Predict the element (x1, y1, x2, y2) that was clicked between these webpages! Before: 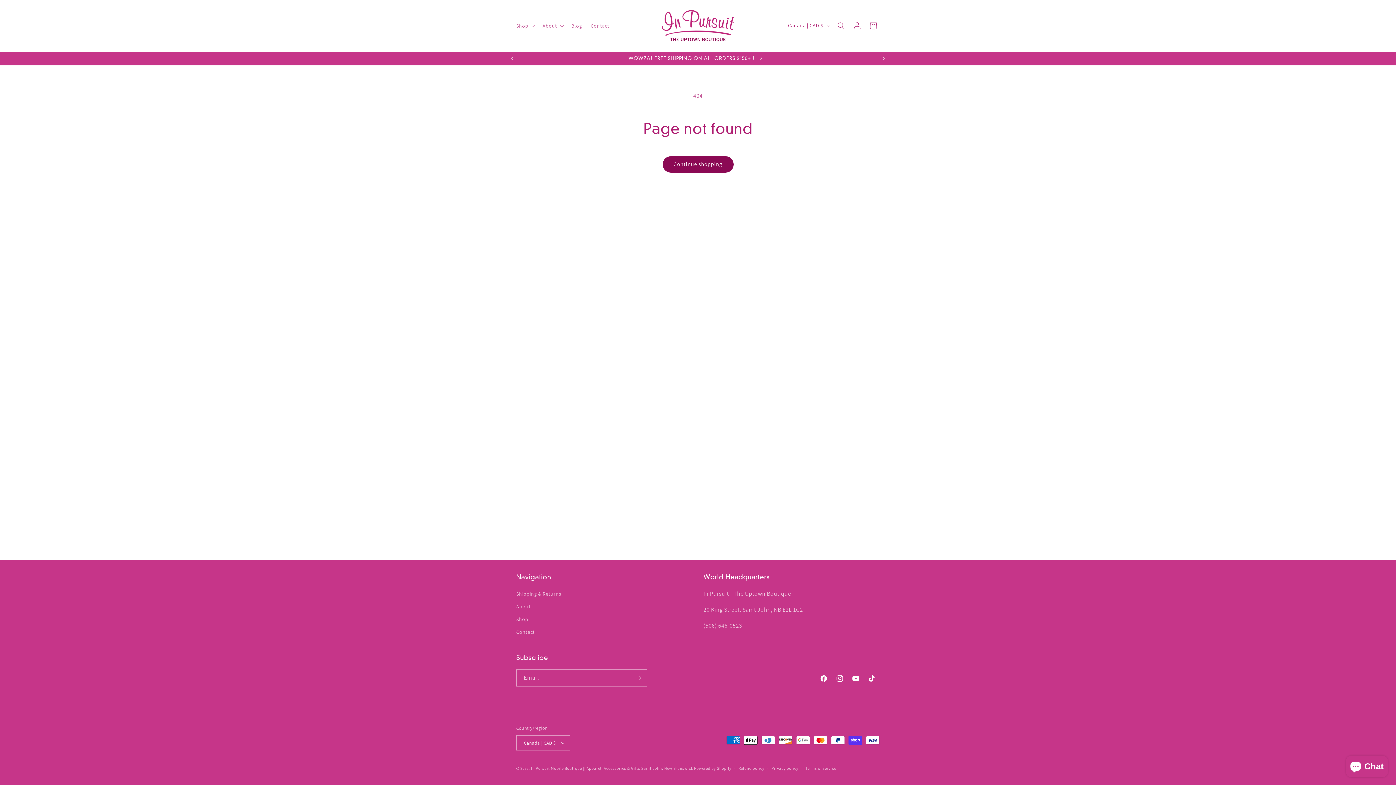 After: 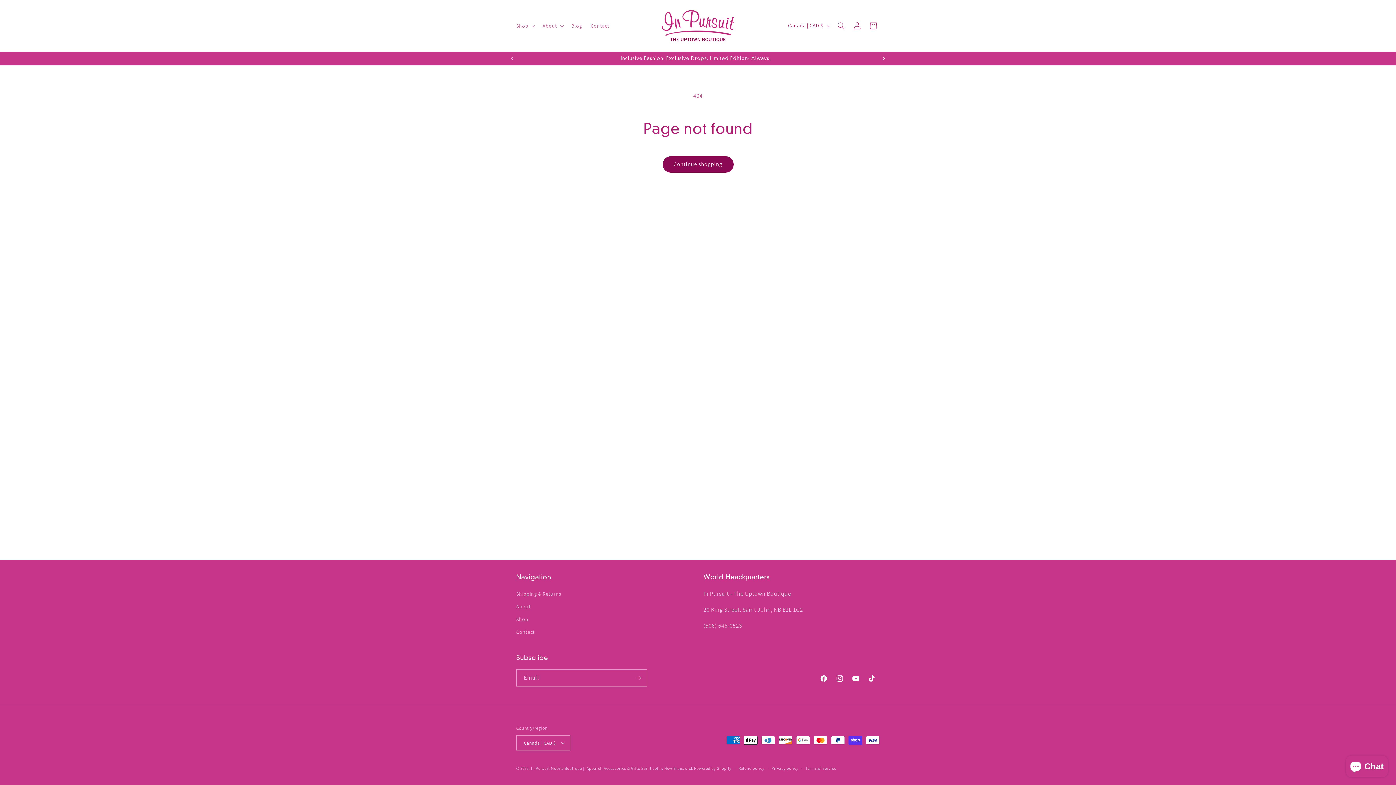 Action: bbox: (876, 51, 892, 65) label: Next announcement